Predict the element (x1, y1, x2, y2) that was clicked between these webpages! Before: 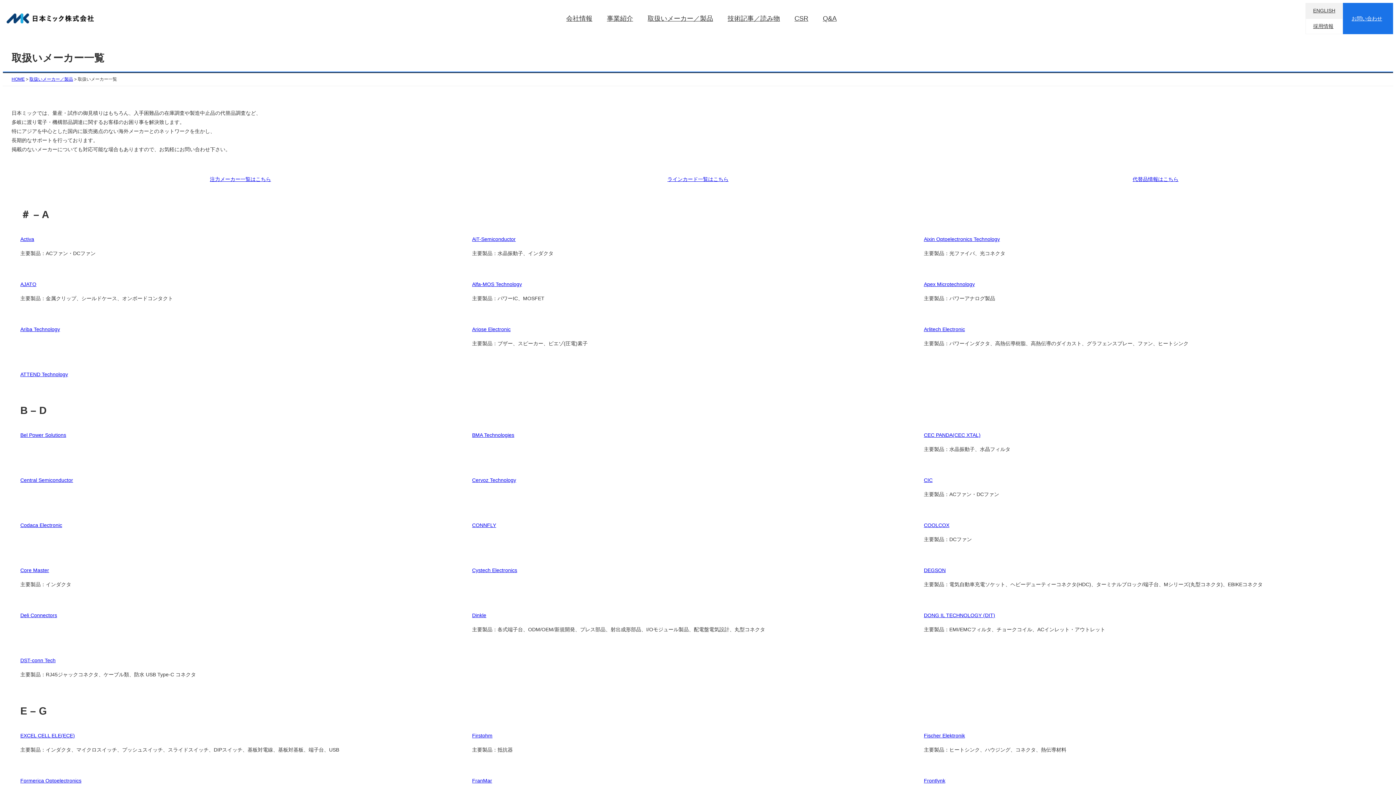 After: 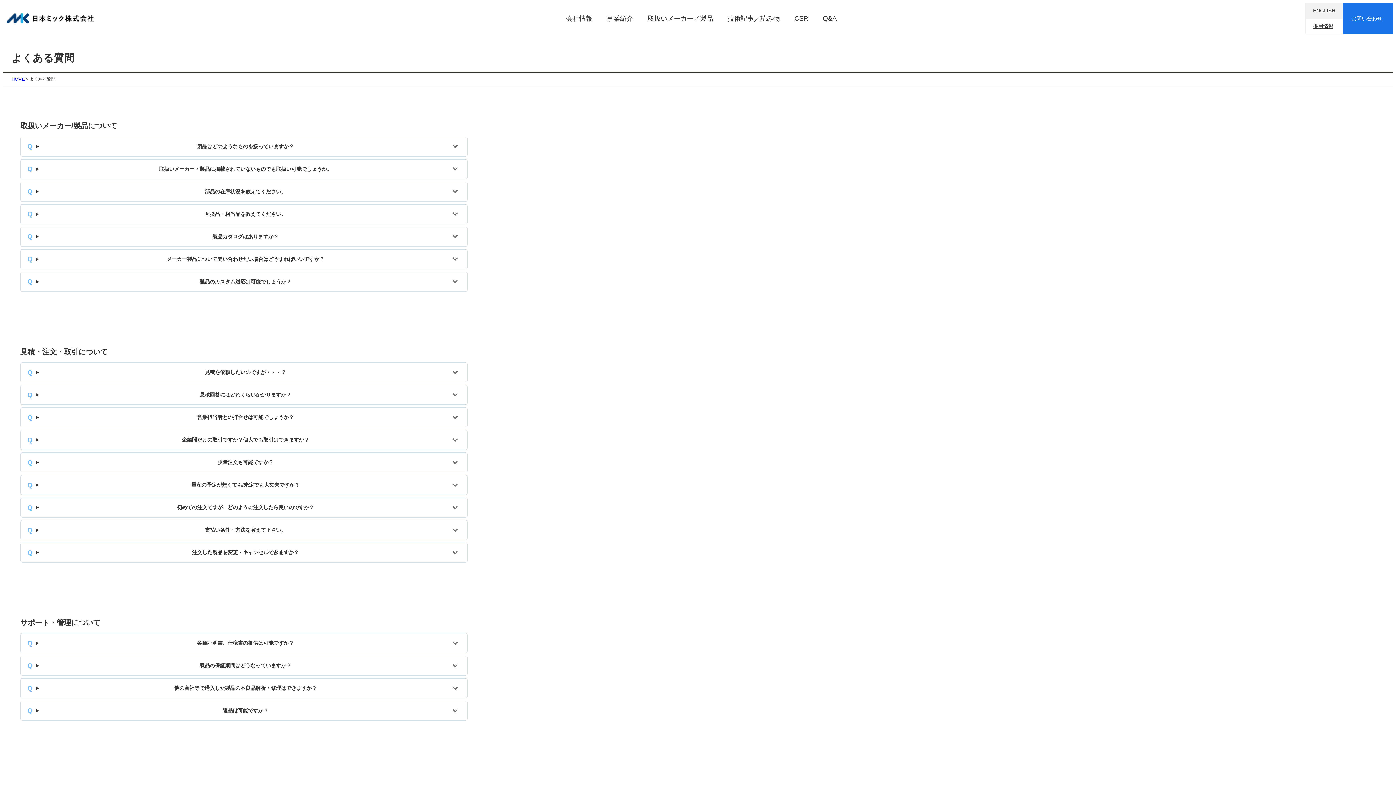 Action: bbox: (823, 14, 836, 22) label: Q&A